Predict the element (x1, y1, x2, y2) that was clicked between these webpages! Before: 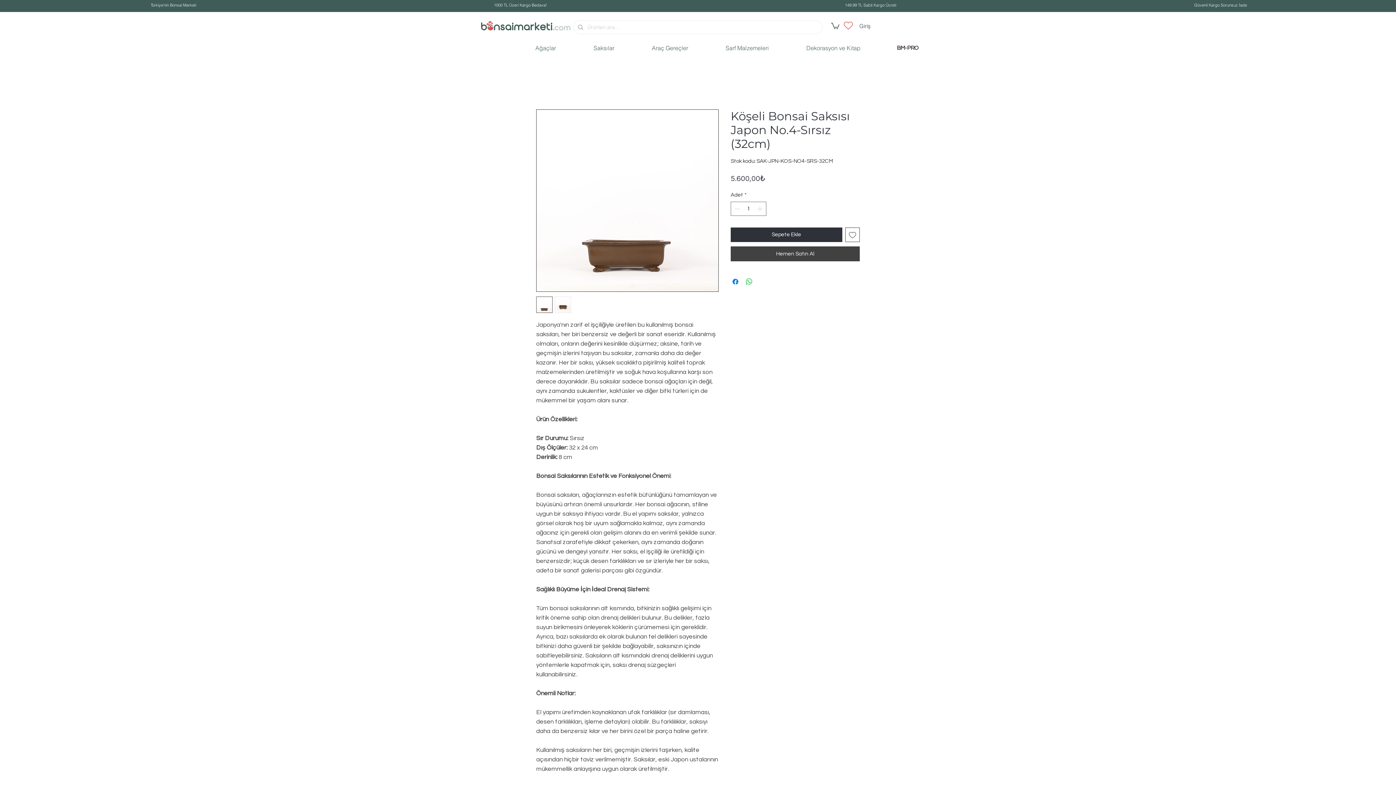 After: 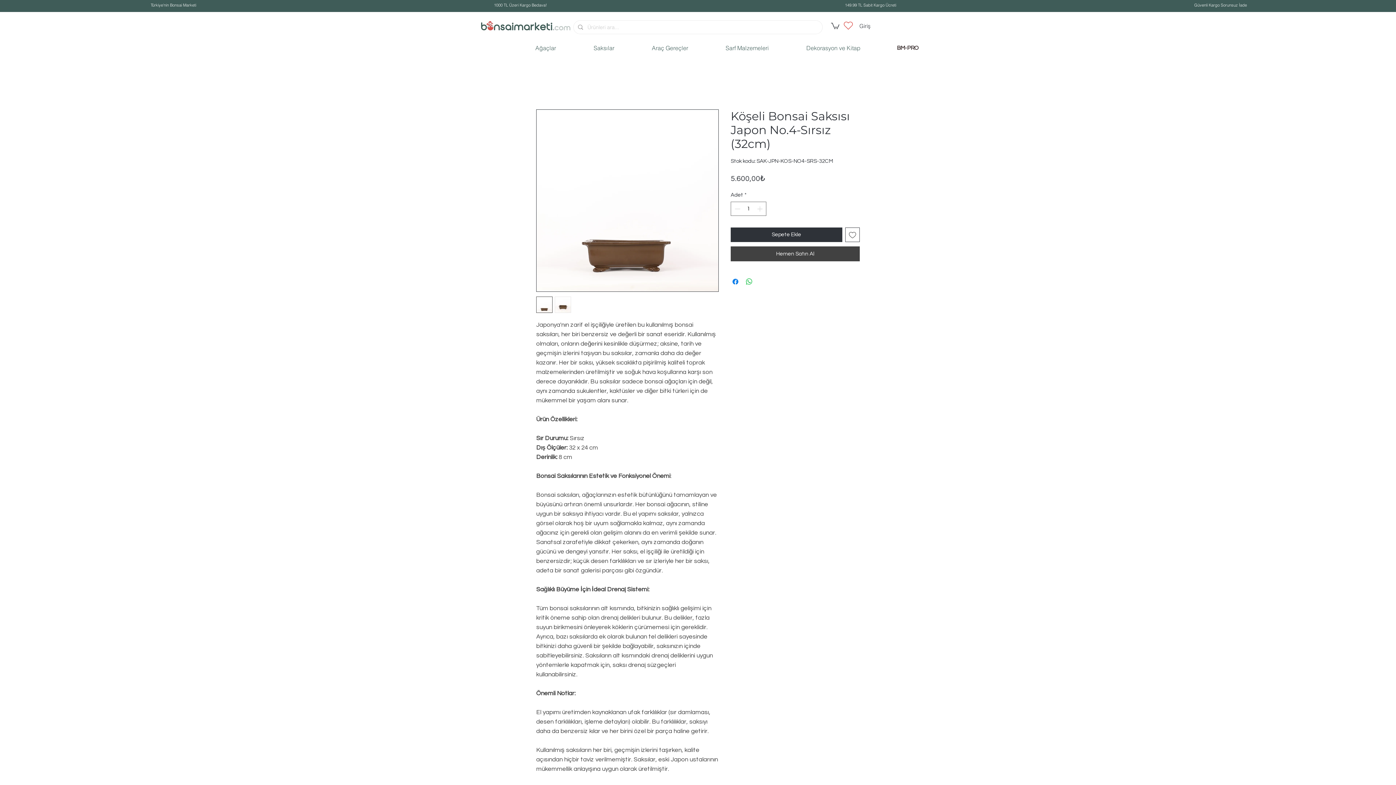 Action: label: İstek Listesine Ekle bbox: (845, 227, 860, 242)